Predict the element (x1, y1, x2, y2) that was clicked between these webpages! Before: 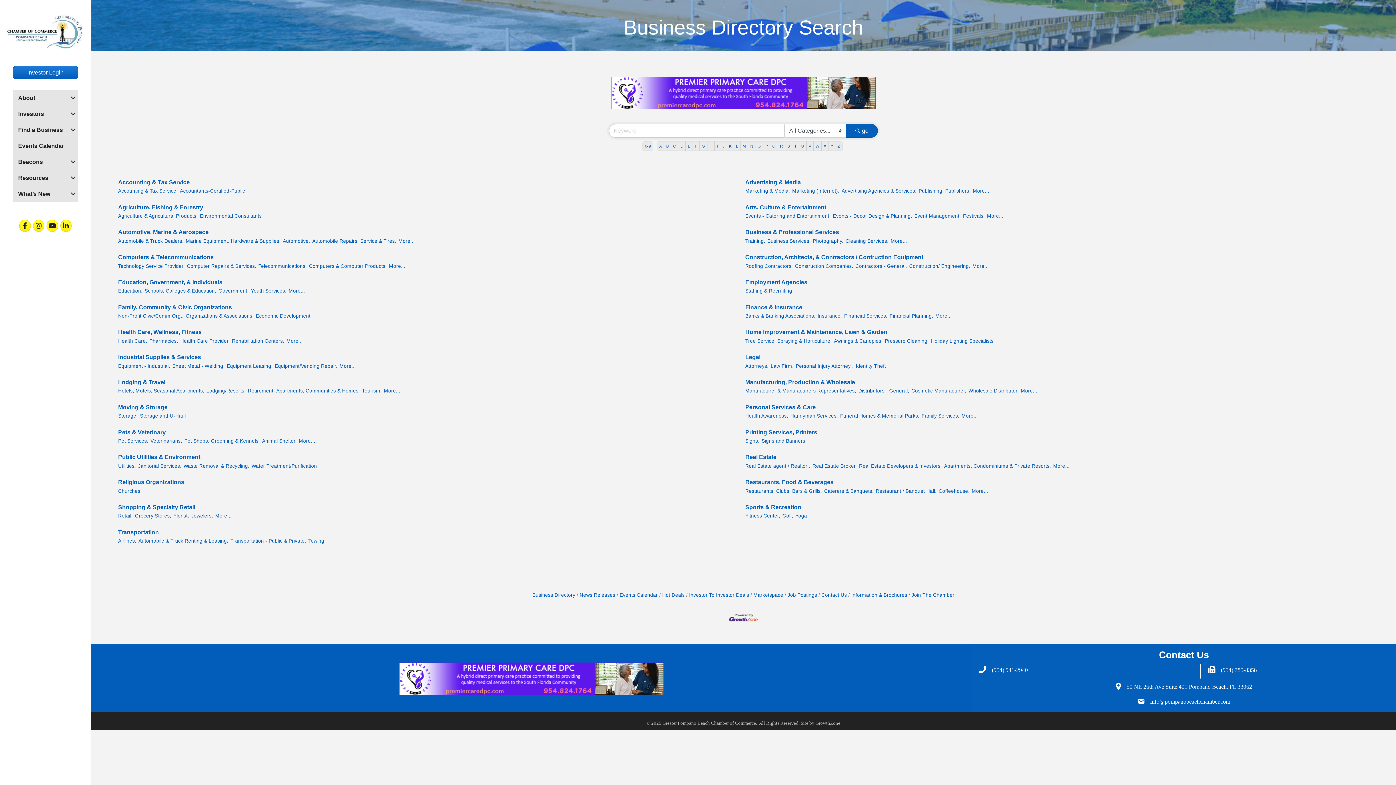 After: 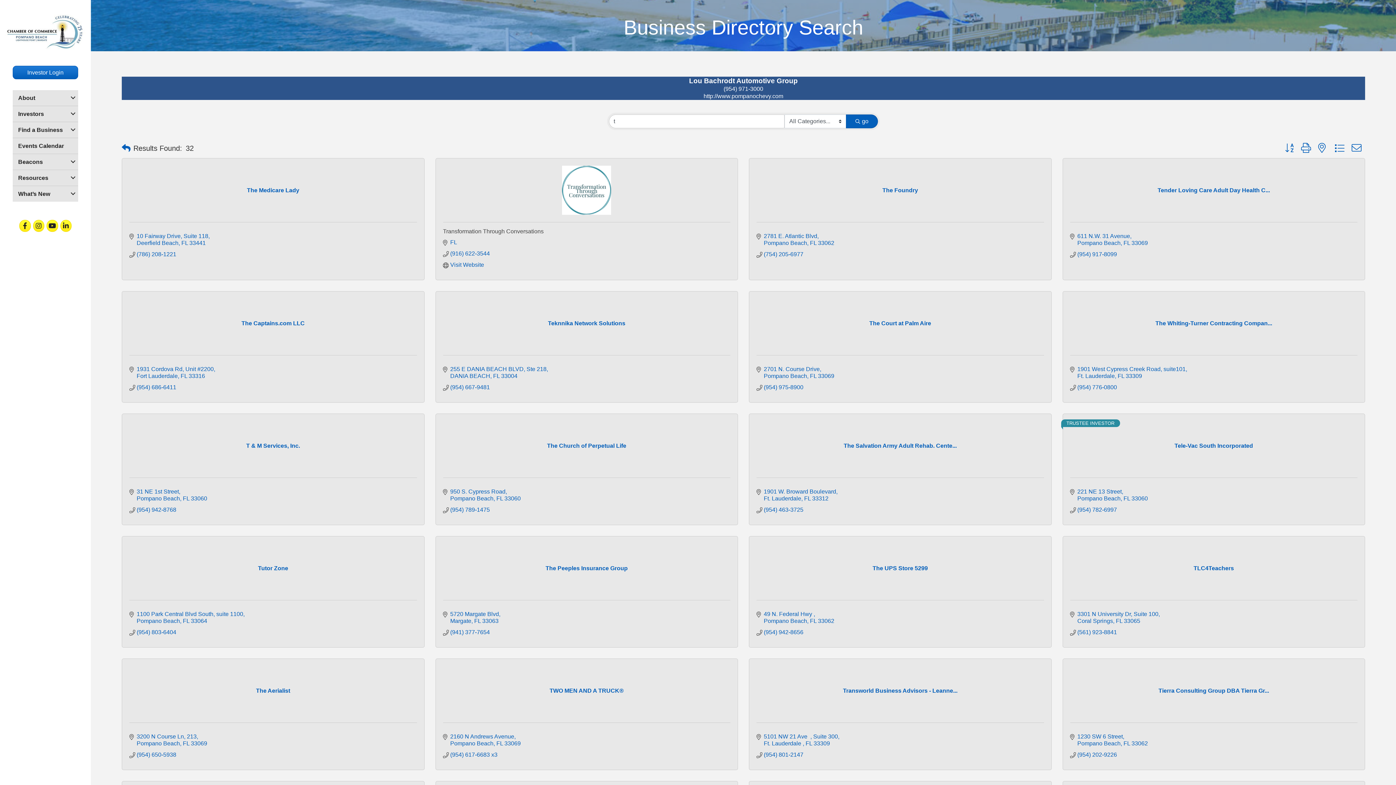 Action: label: T bbox: (792, 141, 799, 150)